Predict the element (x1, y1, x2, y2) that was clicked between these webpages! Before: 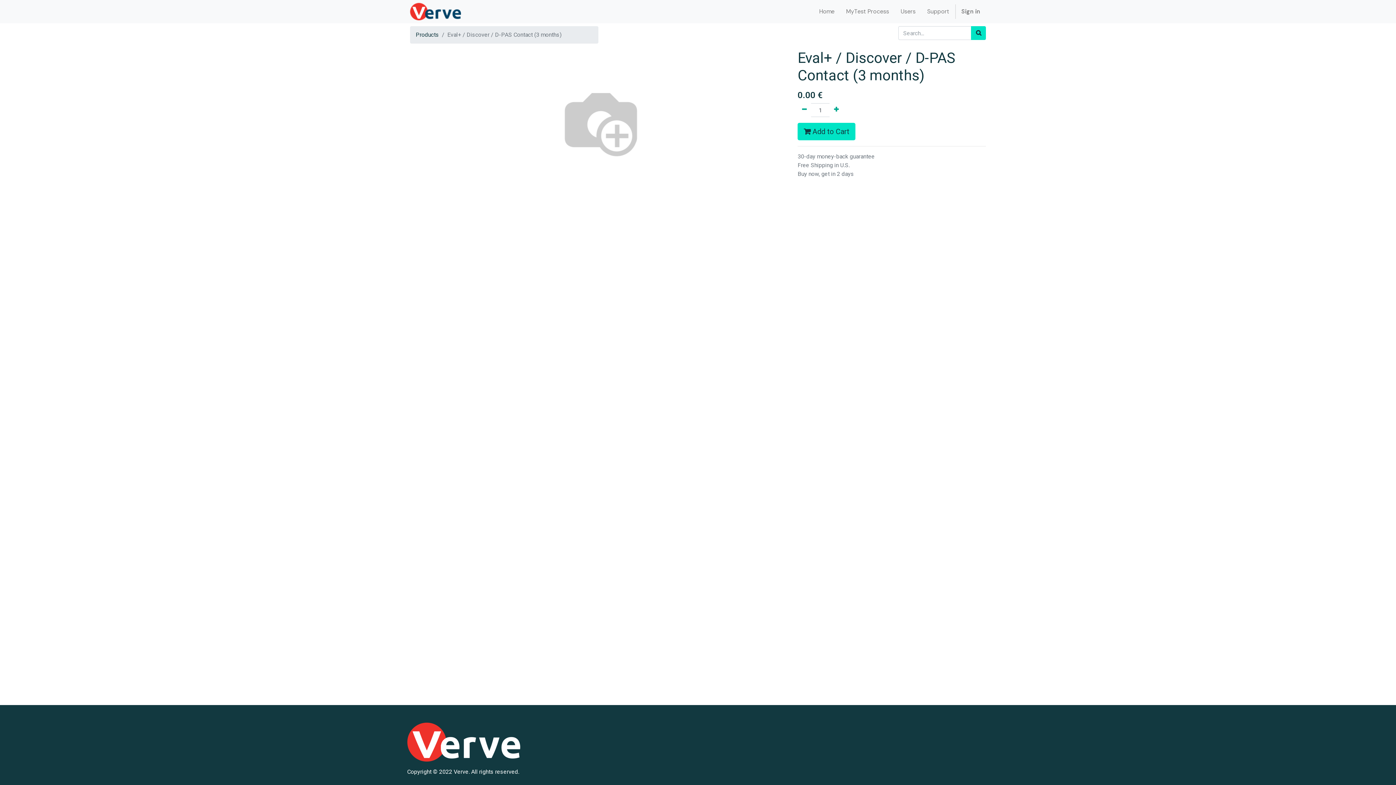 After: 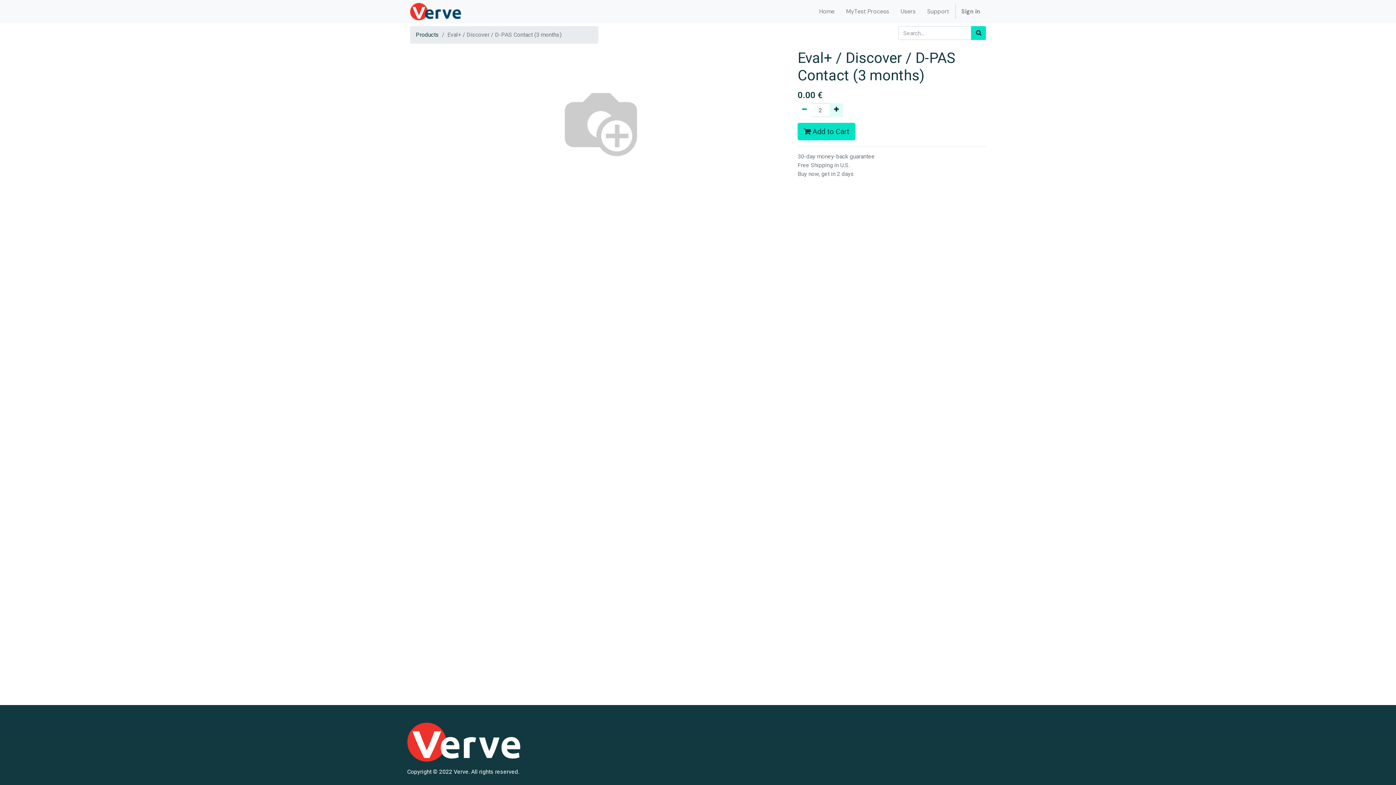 Action: bbox: (829, 103, 843, 117) label: Add one